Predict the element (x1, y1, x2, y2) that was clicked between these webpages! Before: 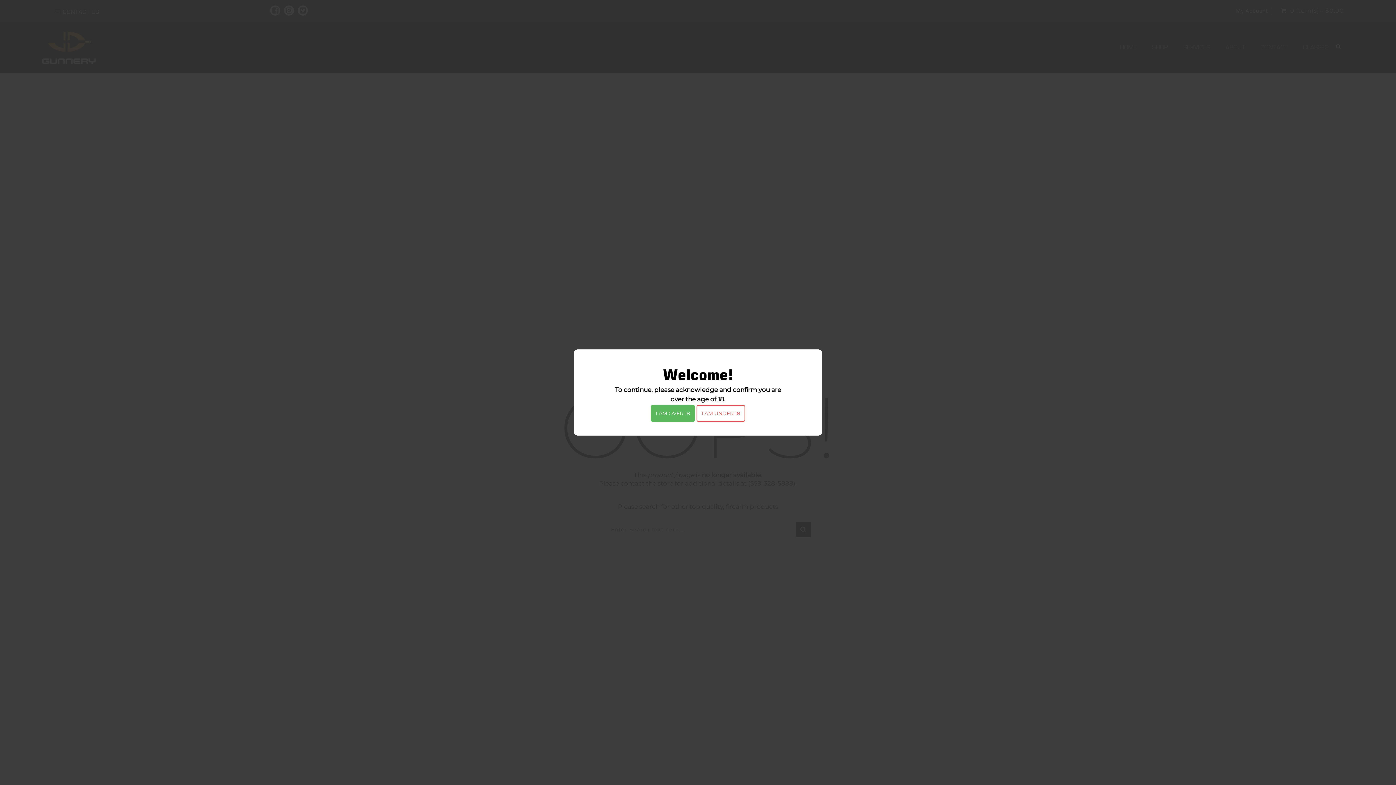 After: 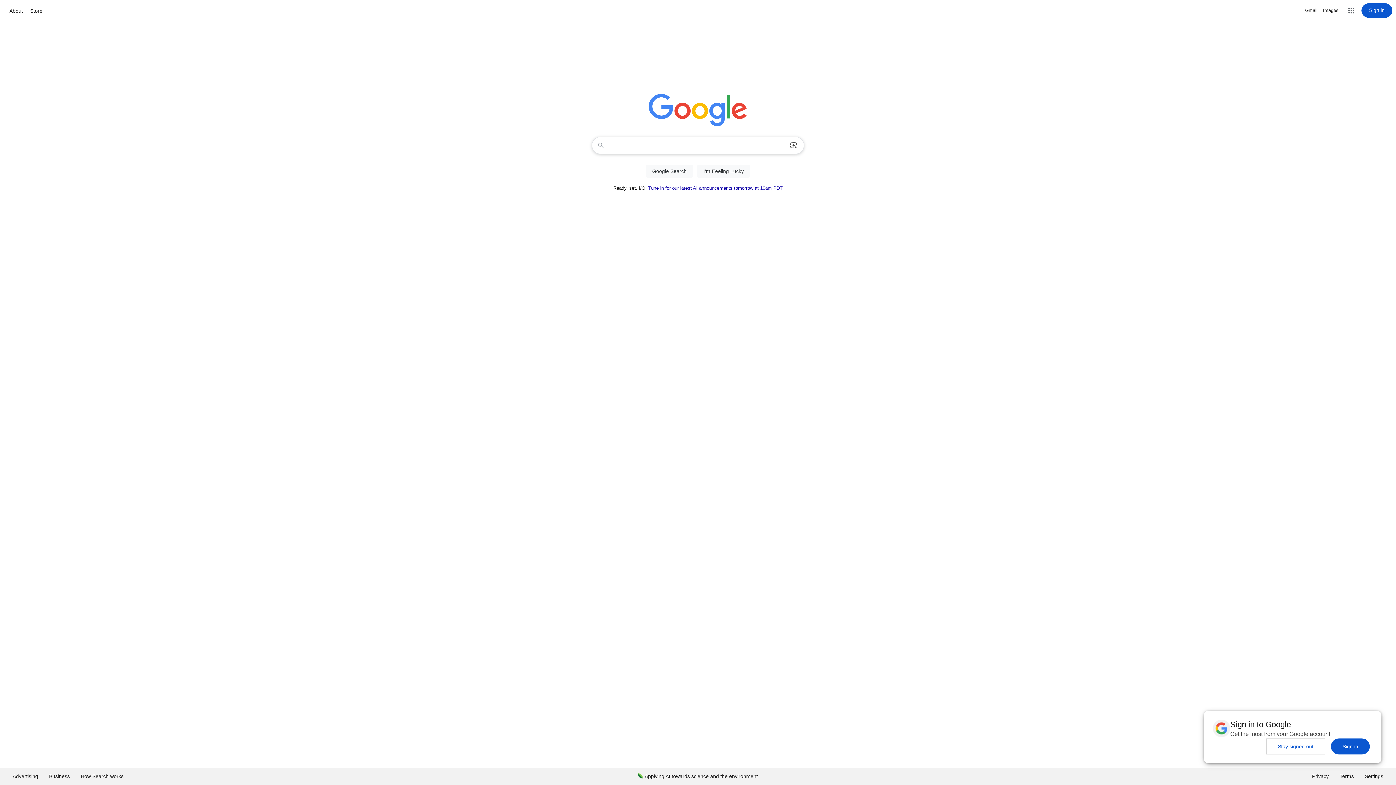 Action: label: I AM UNDER 18 bbox: (696, 405, 745, 422)